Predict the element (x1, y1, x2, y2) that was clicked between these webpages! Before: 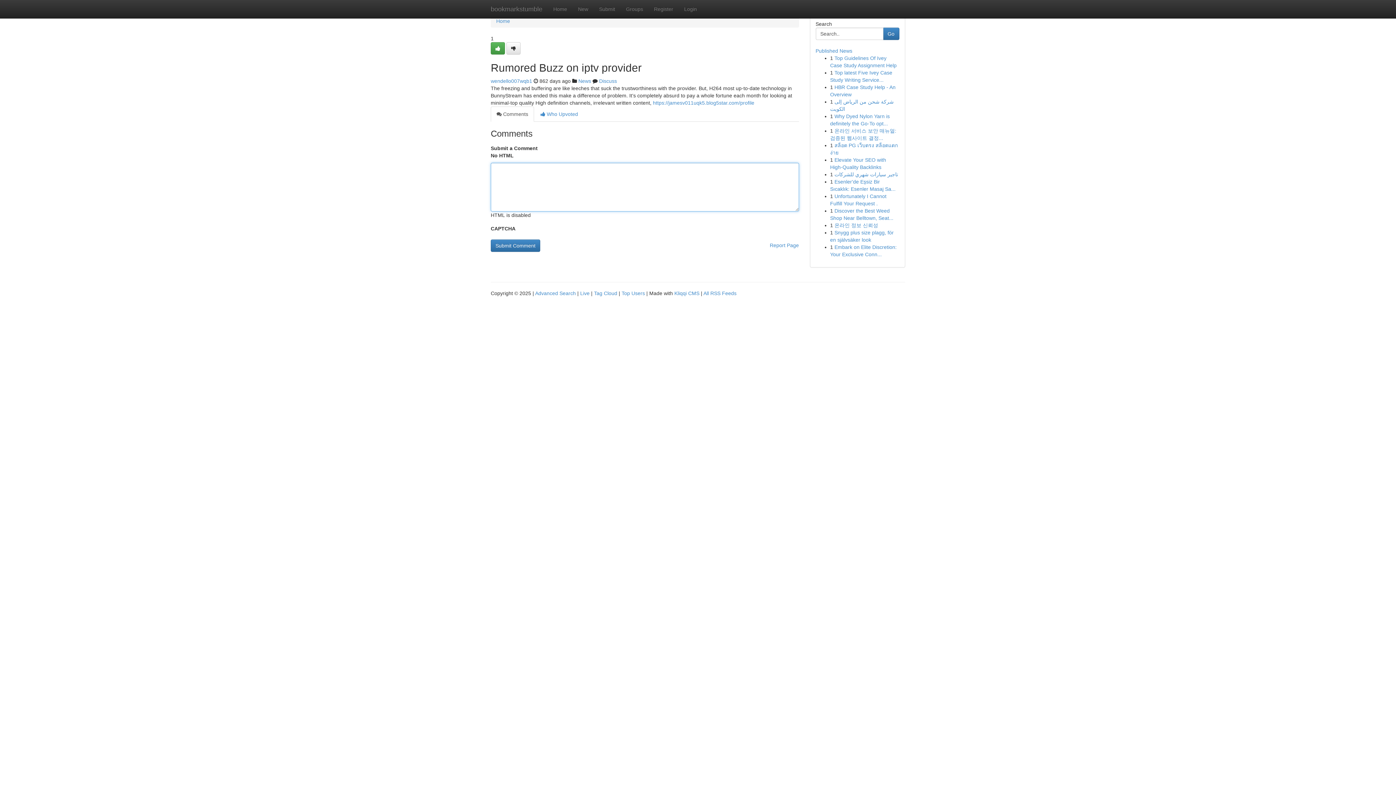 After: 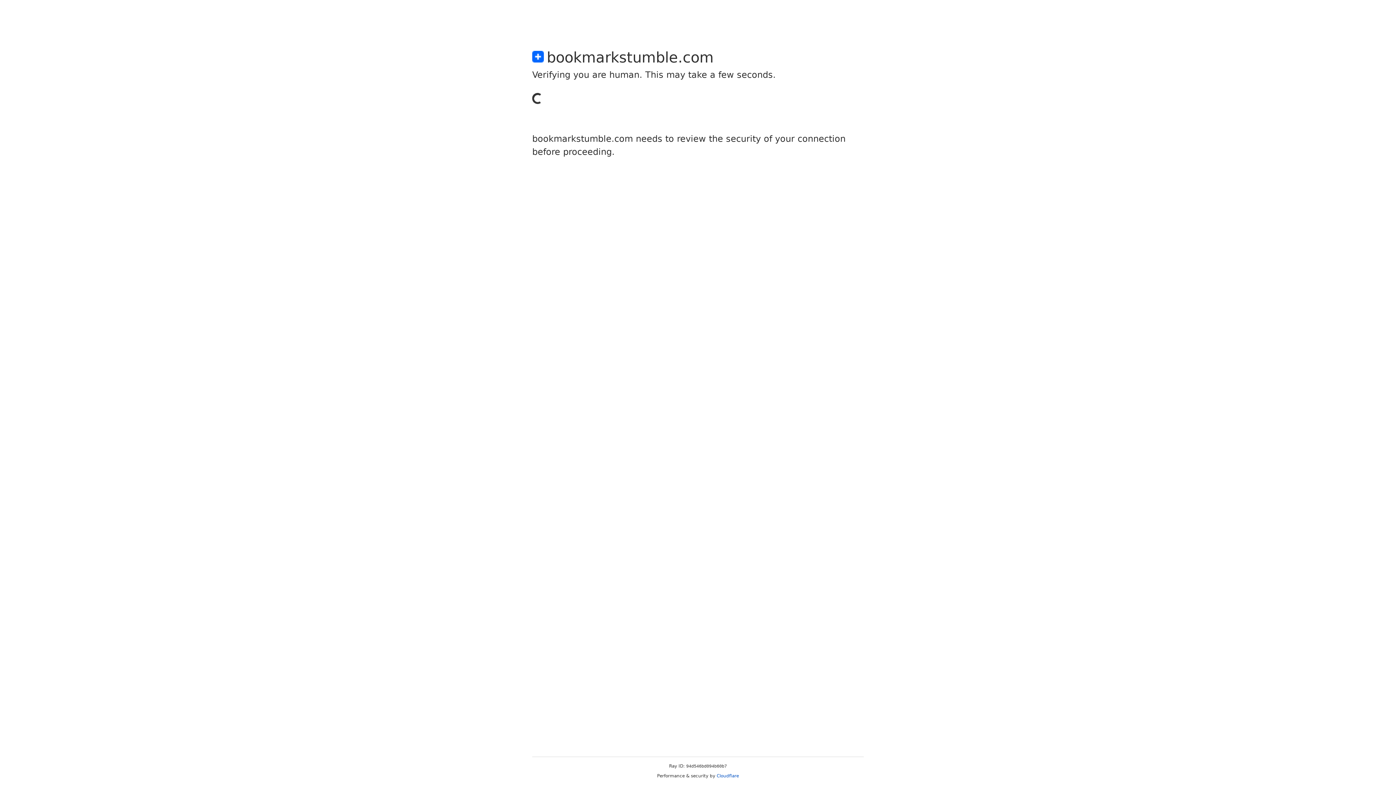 Action: label: wendello007wqb1 bbox: (490, 78, 532, 84)